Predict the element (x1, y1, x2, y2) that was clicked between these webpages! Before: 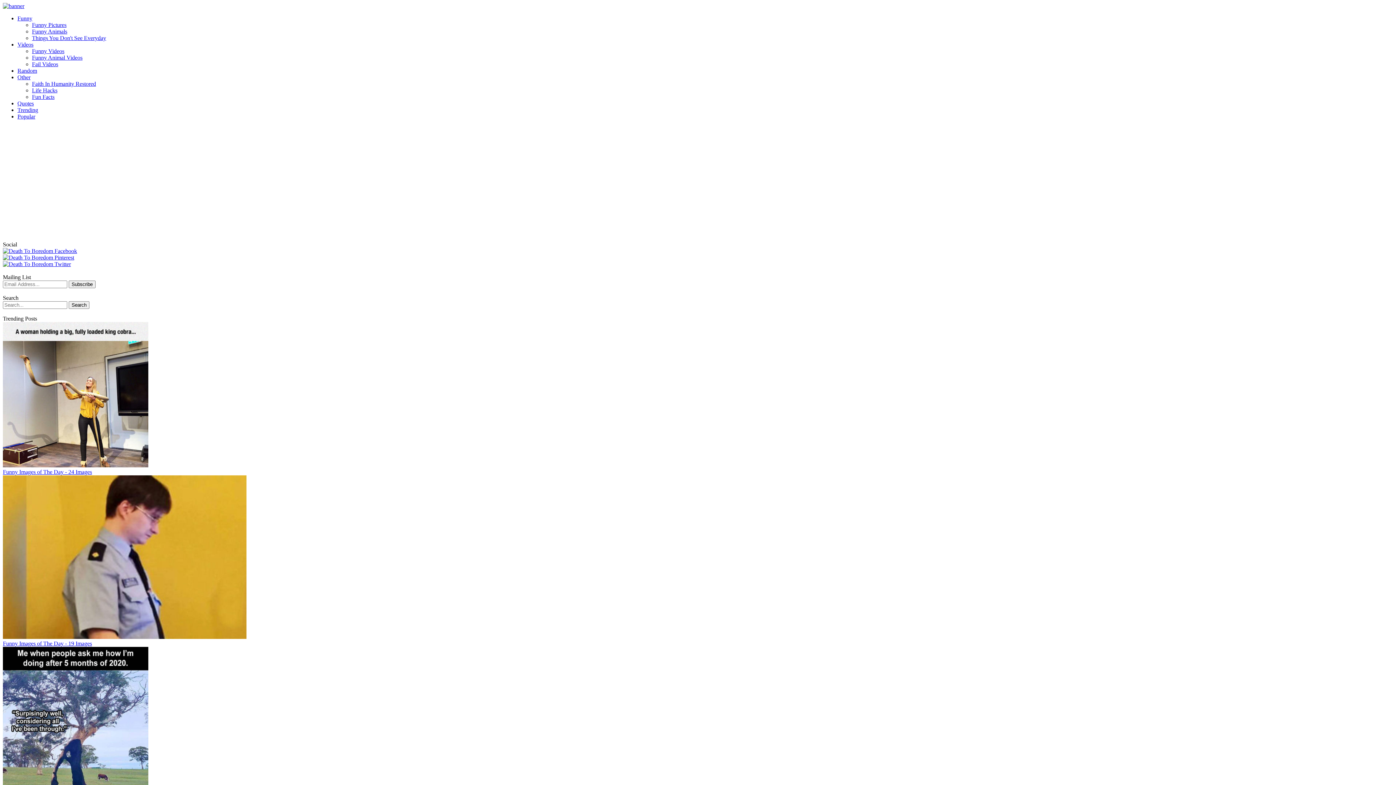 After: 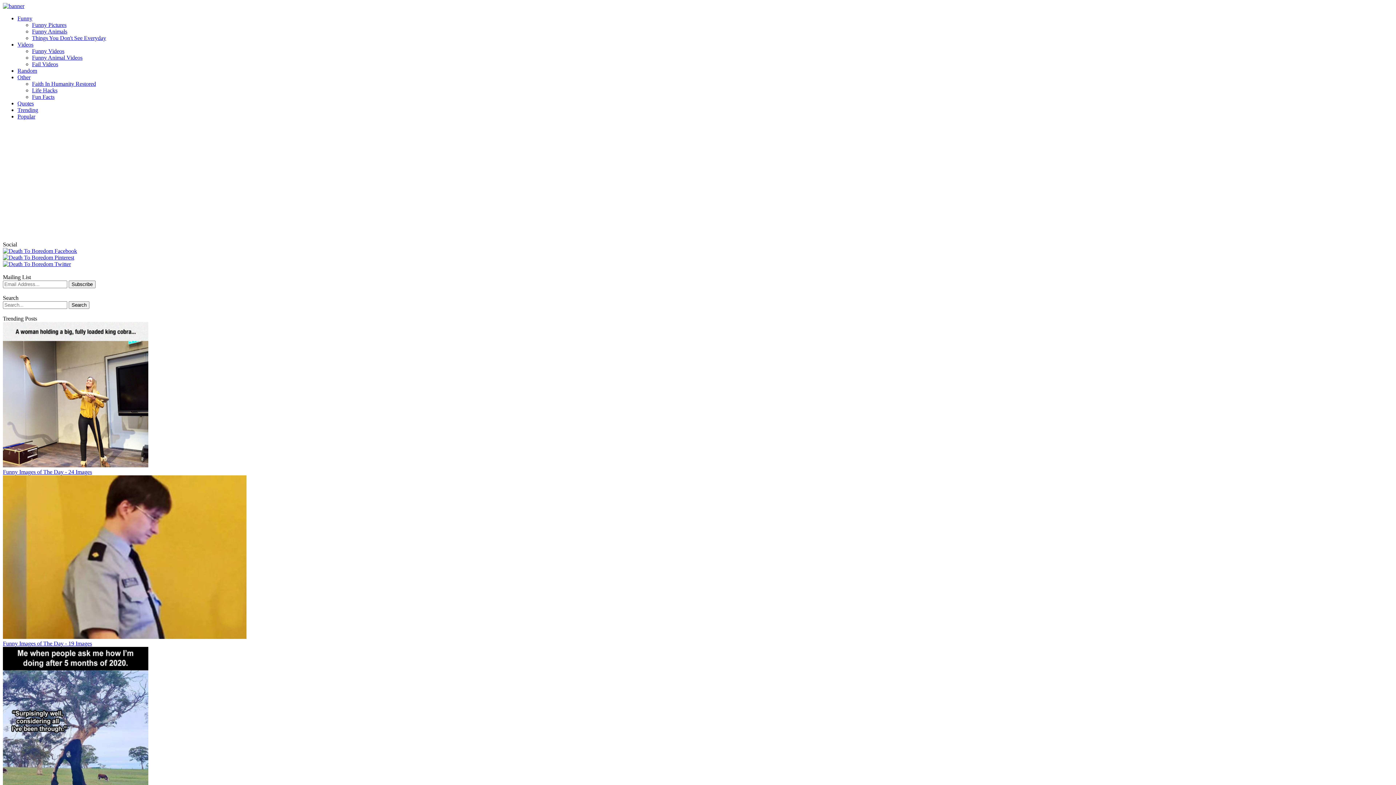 Action: bbox: (17, 15, 32, 21) label: Funny